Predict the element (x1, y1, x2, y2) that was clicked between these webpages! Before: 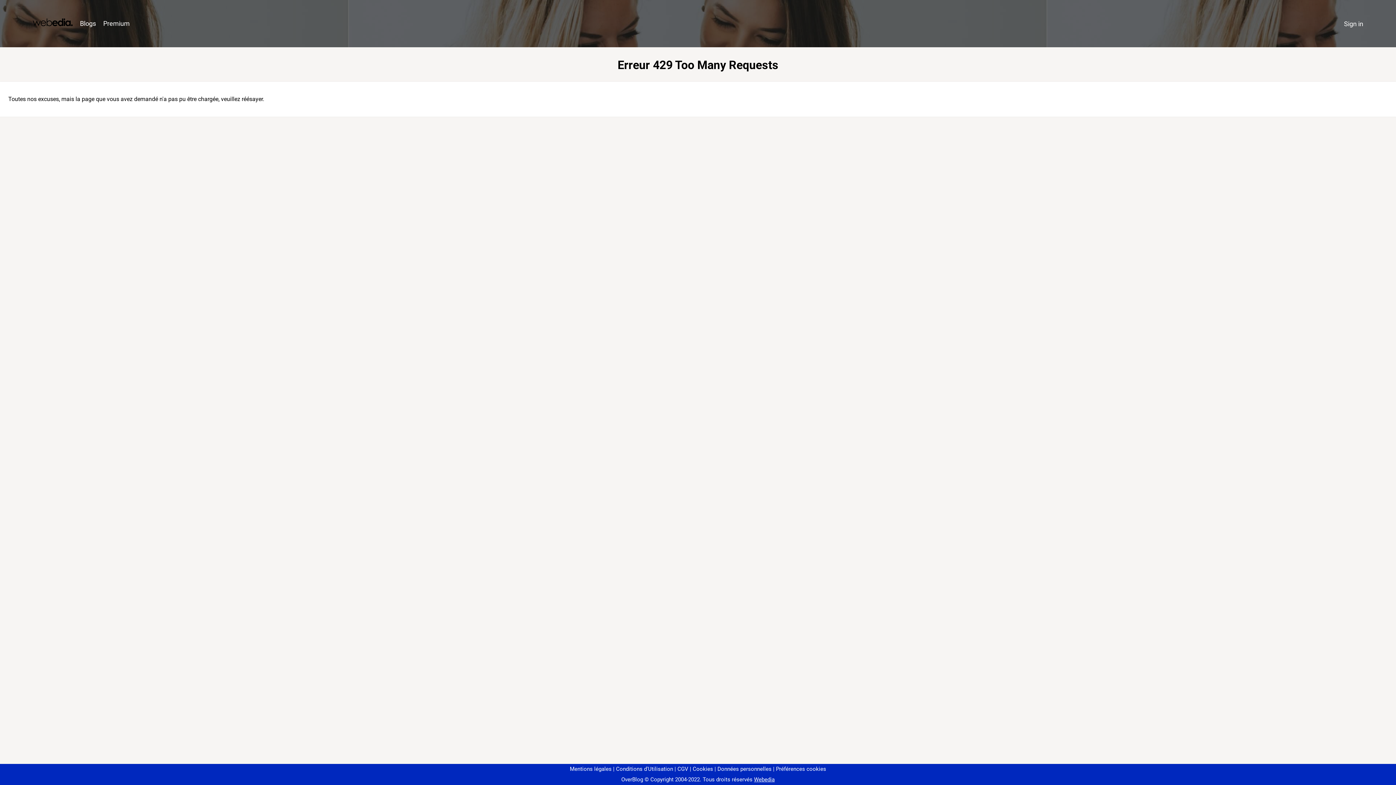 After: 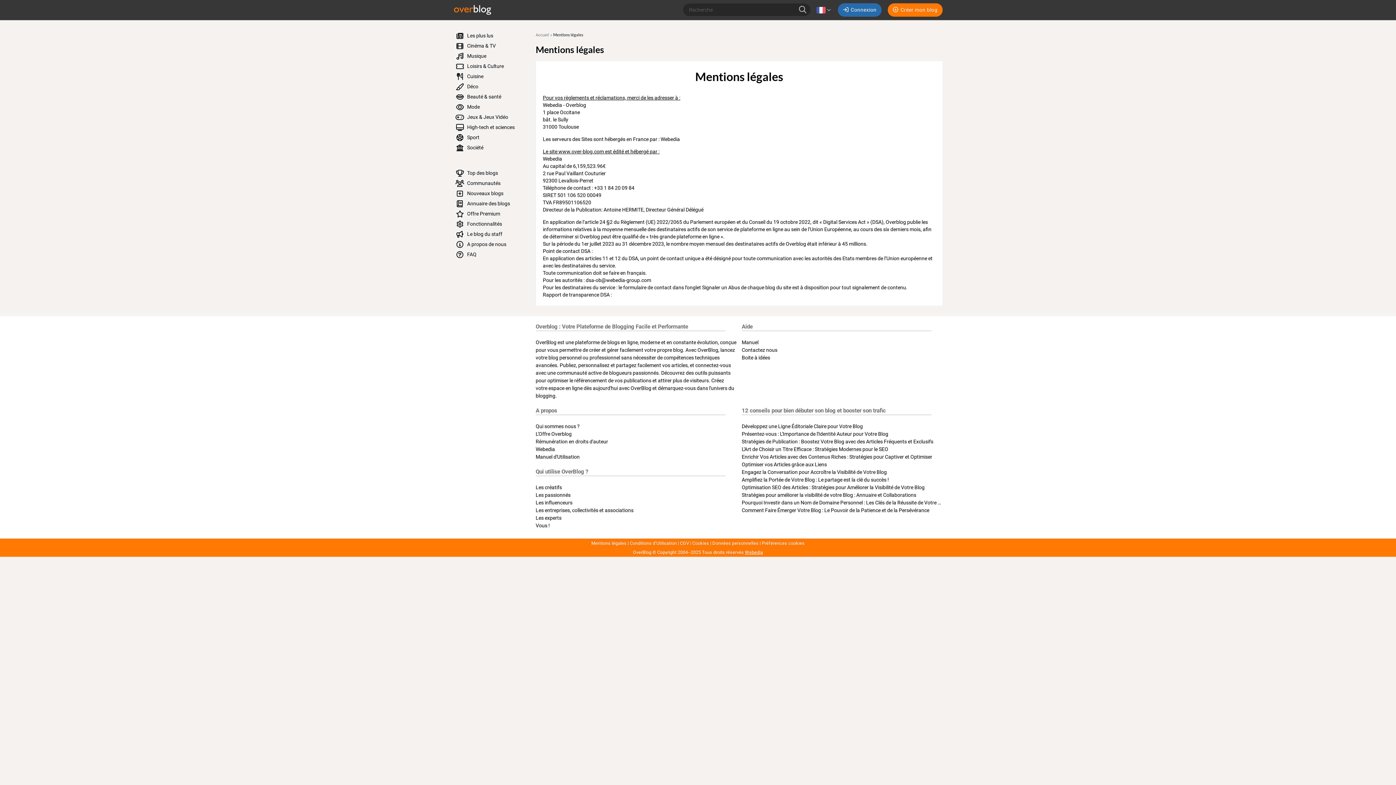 Action: bbox: (570, 766, 611, 772) label: Mentions légales